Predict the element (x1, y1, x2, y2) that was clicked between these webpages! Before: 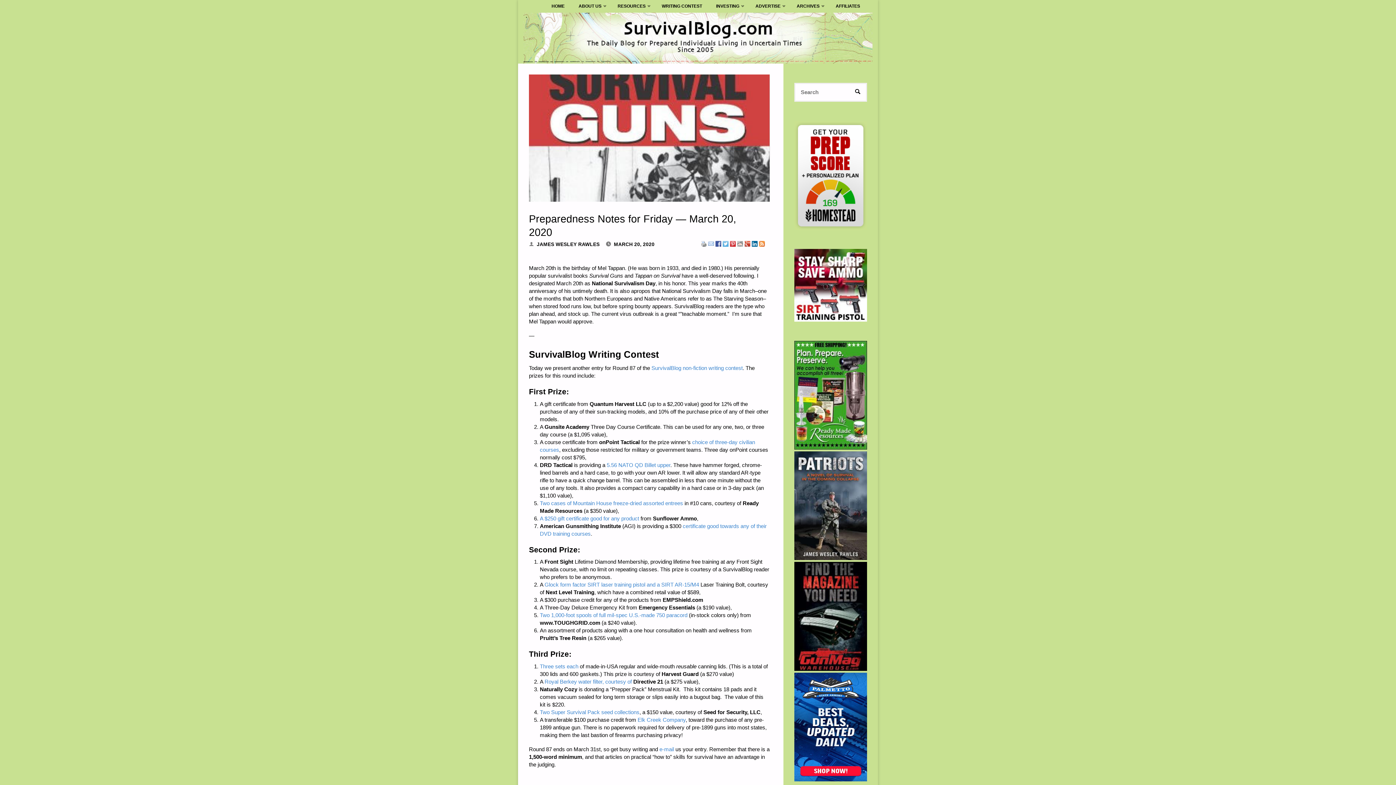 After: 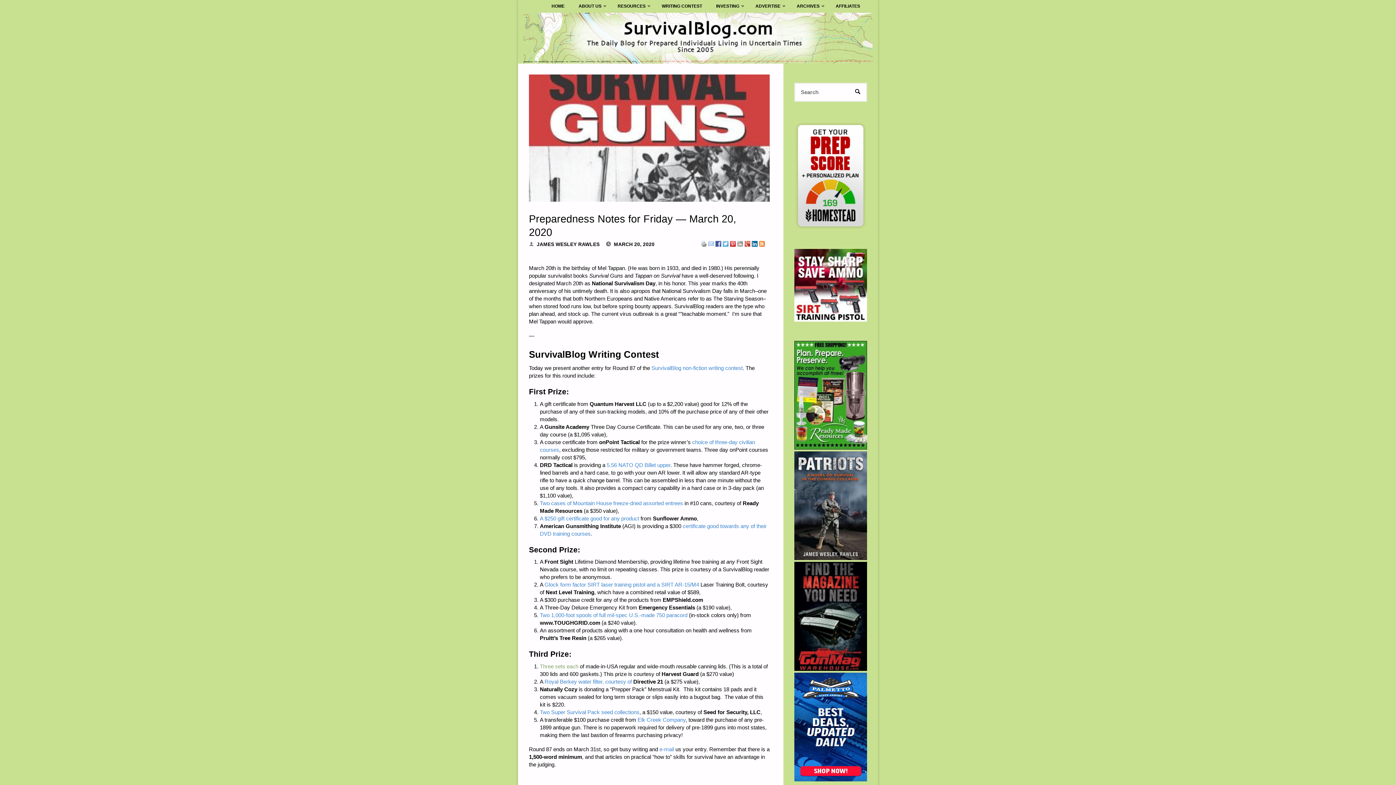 Action: label: Three sets each bbox: (540, 663, 578, 669)